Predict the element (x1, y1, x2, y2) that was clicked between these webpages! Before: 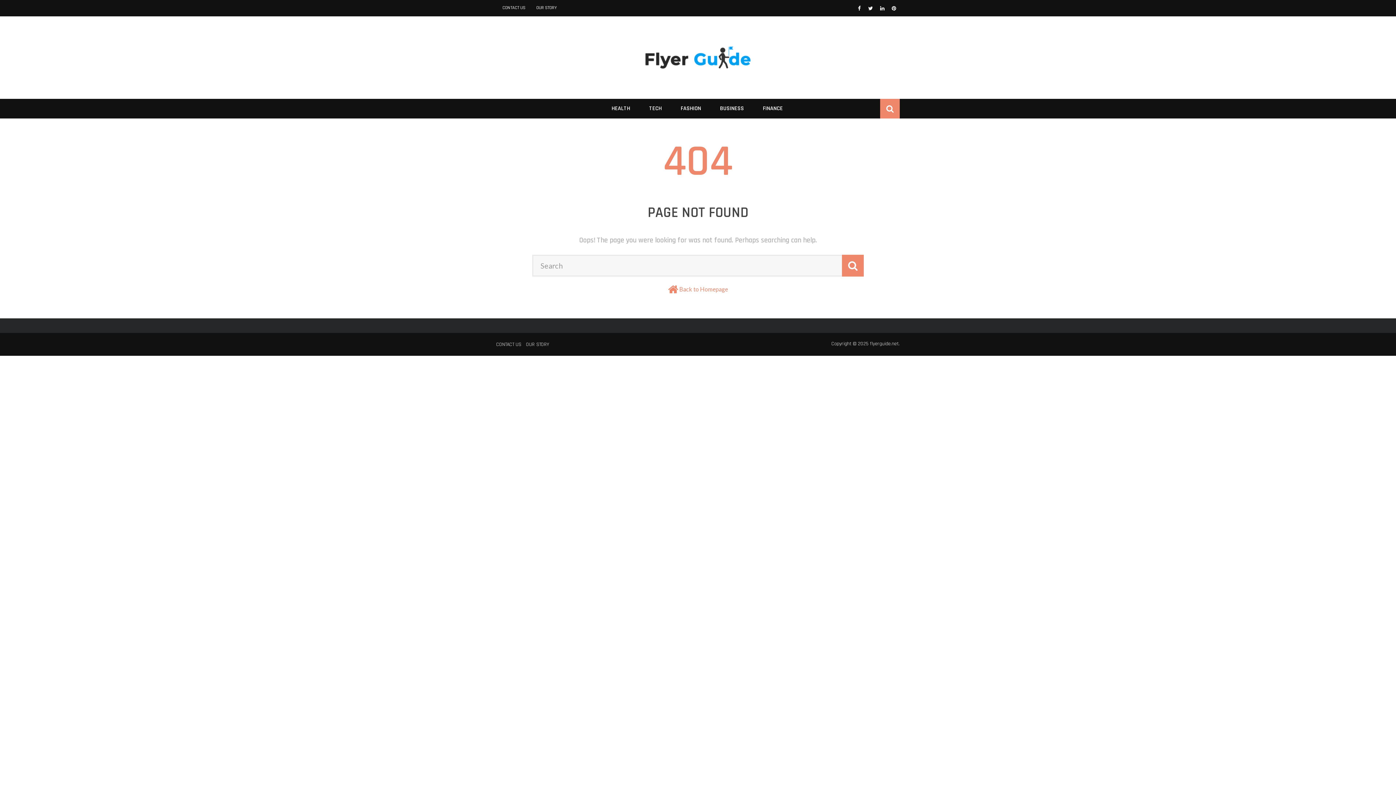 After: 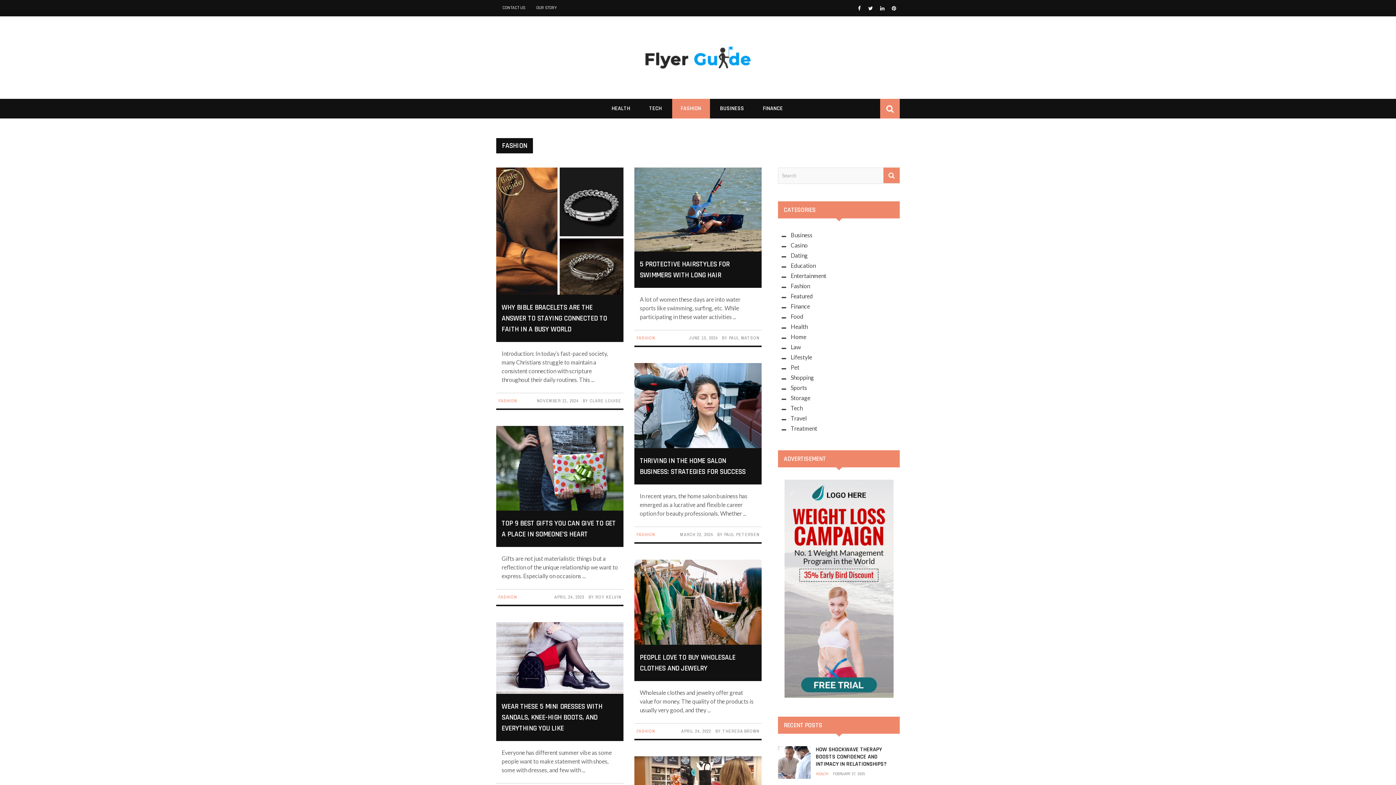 Action: bbox: (672, 104, 710, 112) label: FASHION